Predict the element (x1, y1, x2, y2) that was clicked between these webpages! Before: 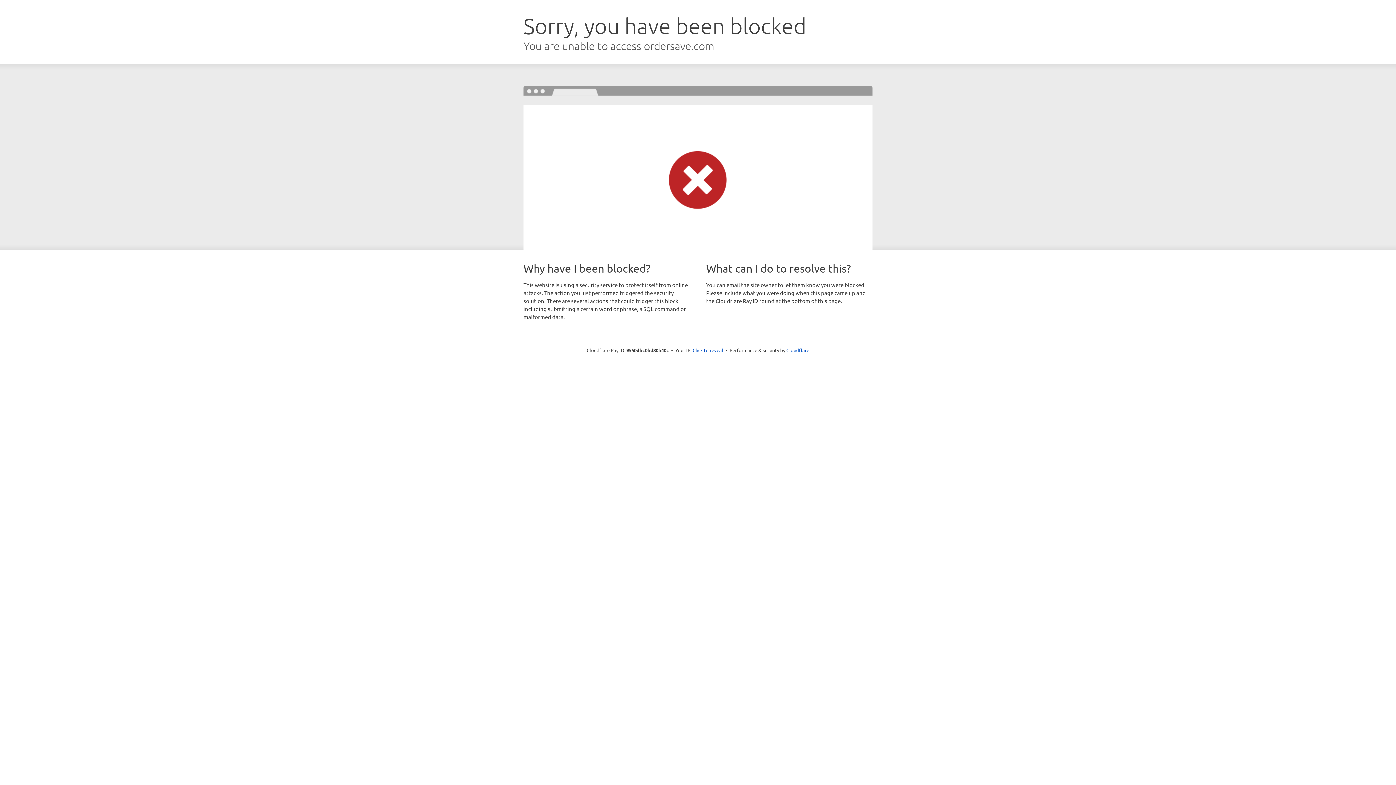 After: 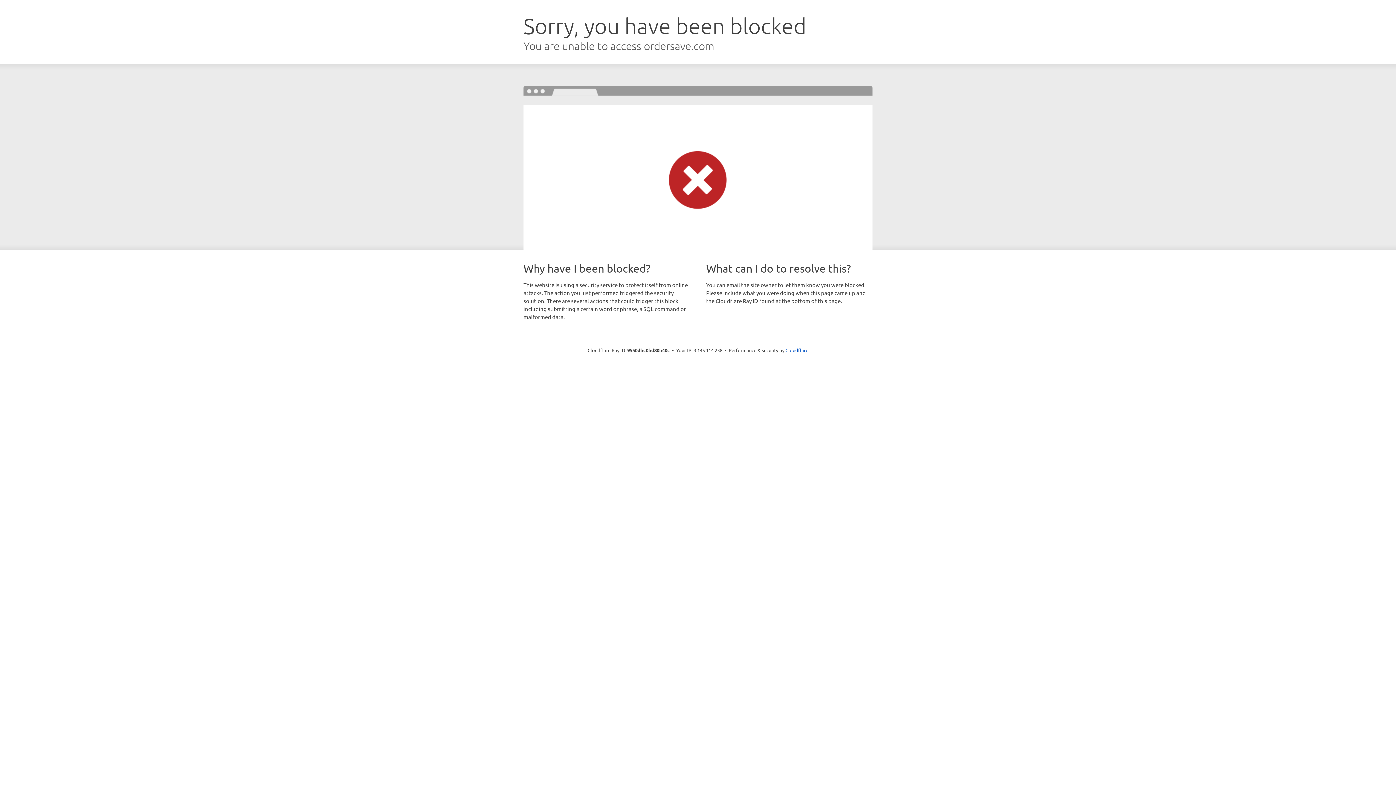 Action: bbox: (692, 346, 723, 353) label: Click to reveal